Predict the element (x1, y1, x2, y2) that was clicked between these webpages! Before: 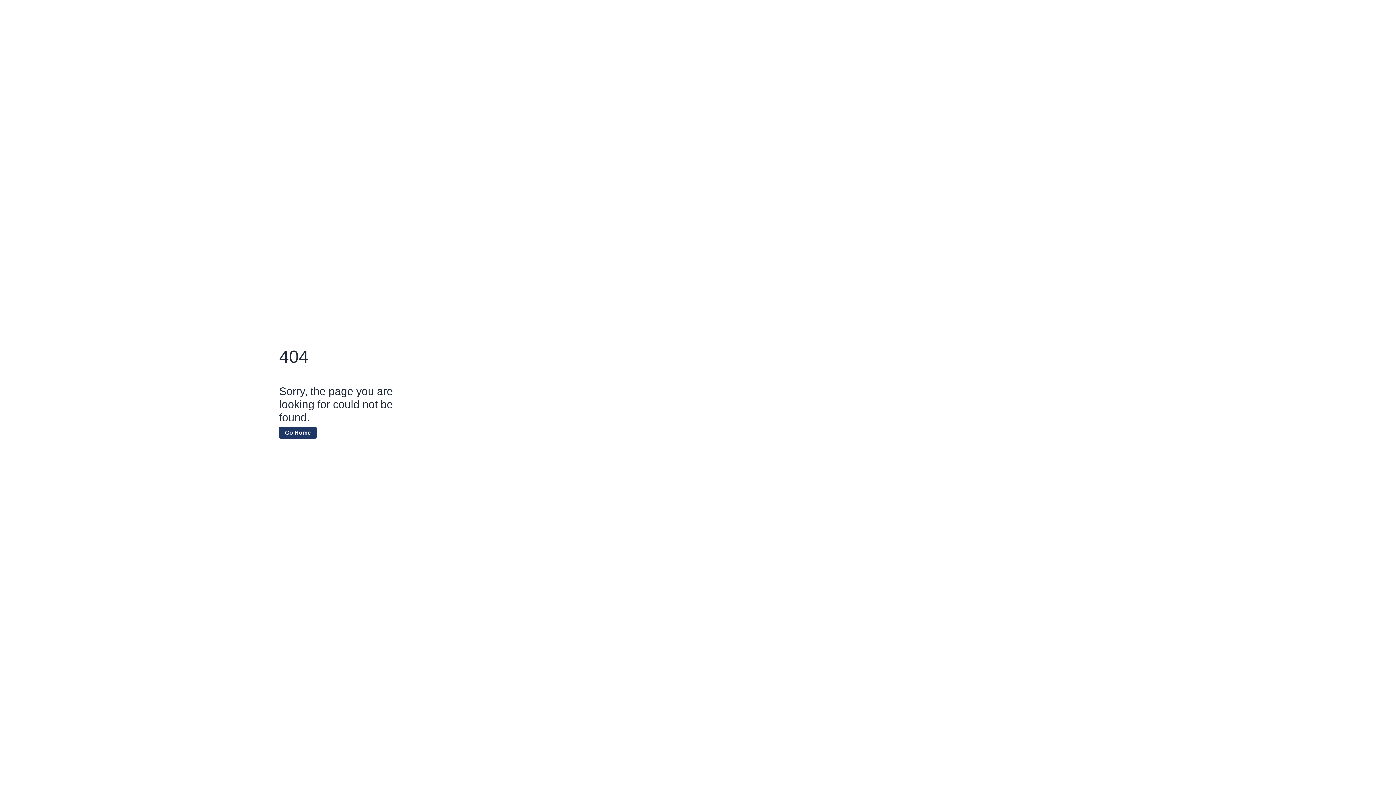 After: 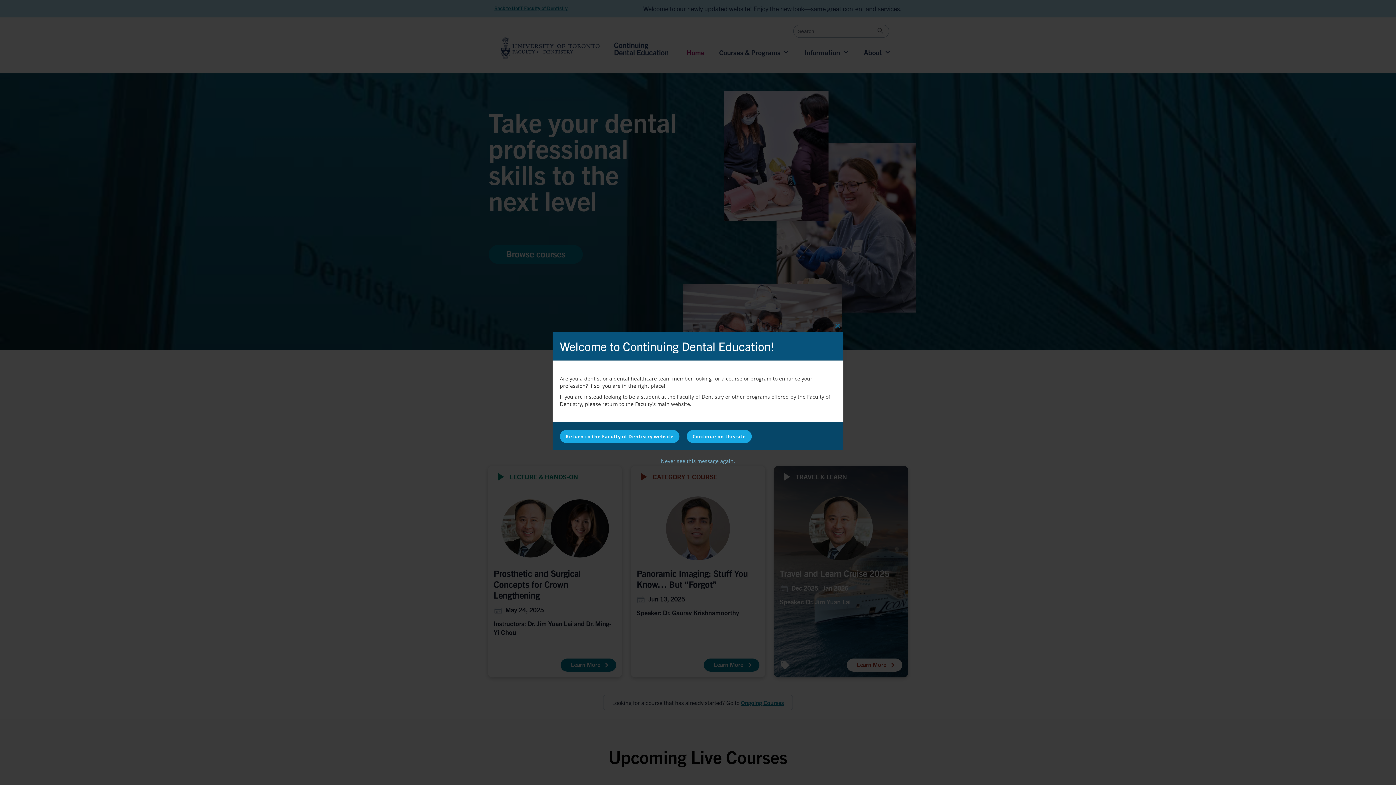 Action: bbox: (279, 426, 316, 438) label: Go Home